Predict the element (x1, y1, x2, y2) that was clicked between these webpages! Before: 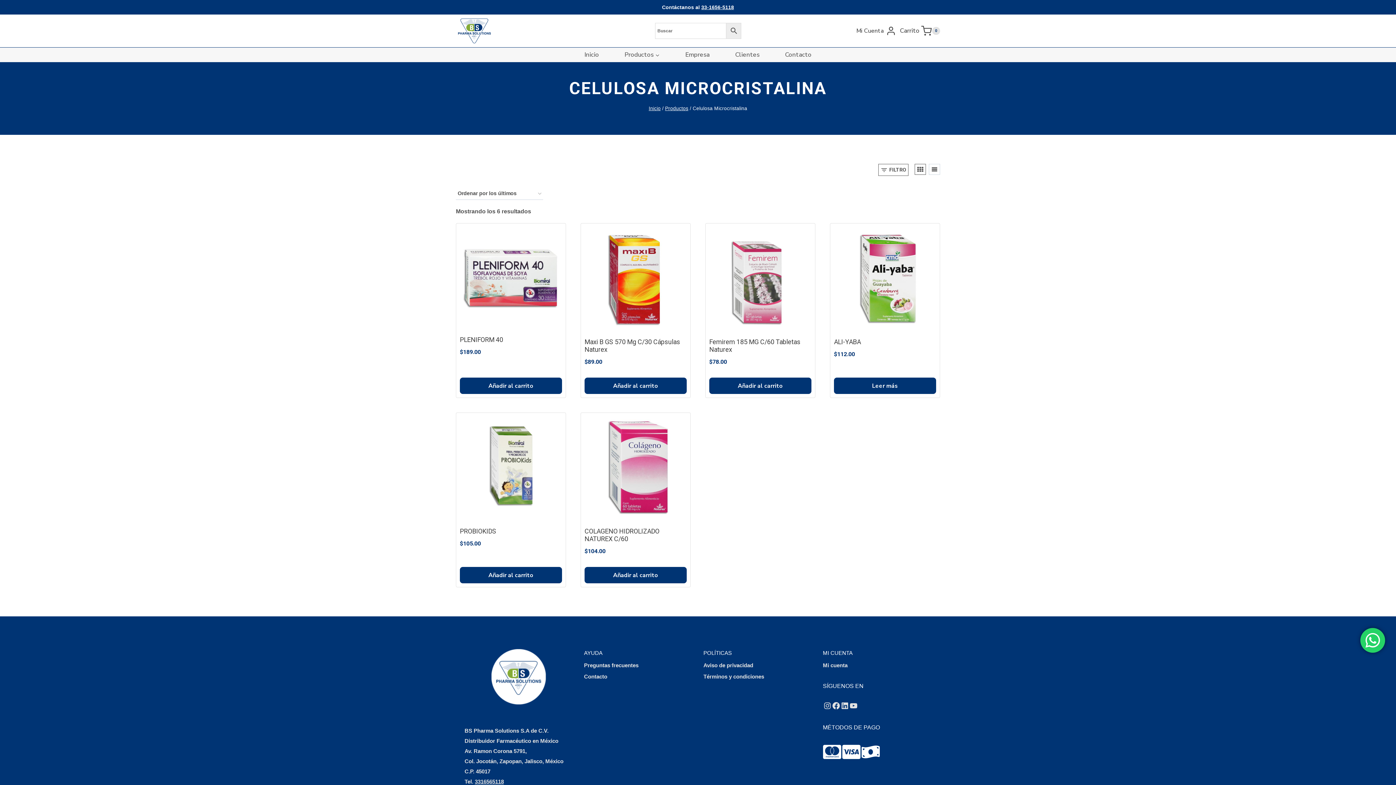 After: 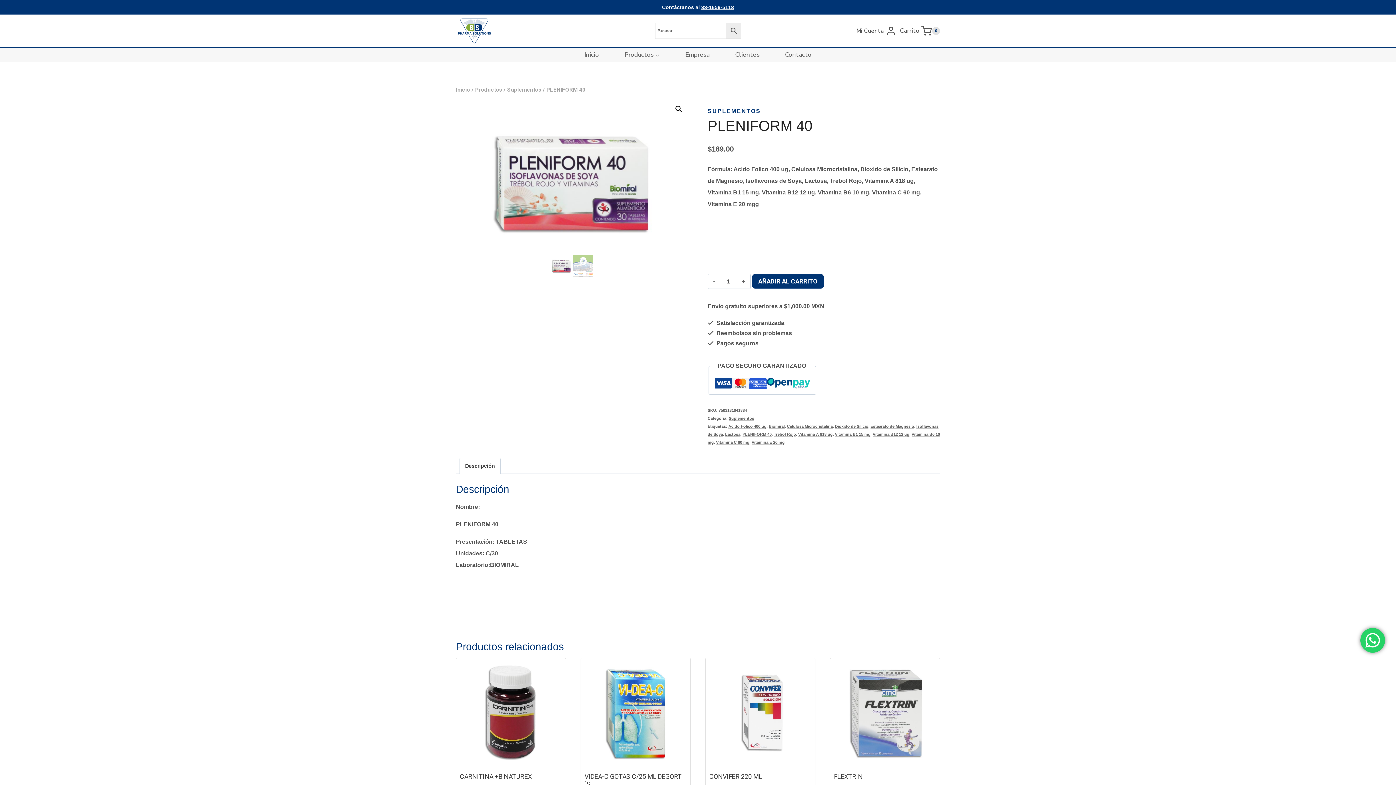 Action: label: PLENIFORM 40 bbox: (460, 335, 503, 343)